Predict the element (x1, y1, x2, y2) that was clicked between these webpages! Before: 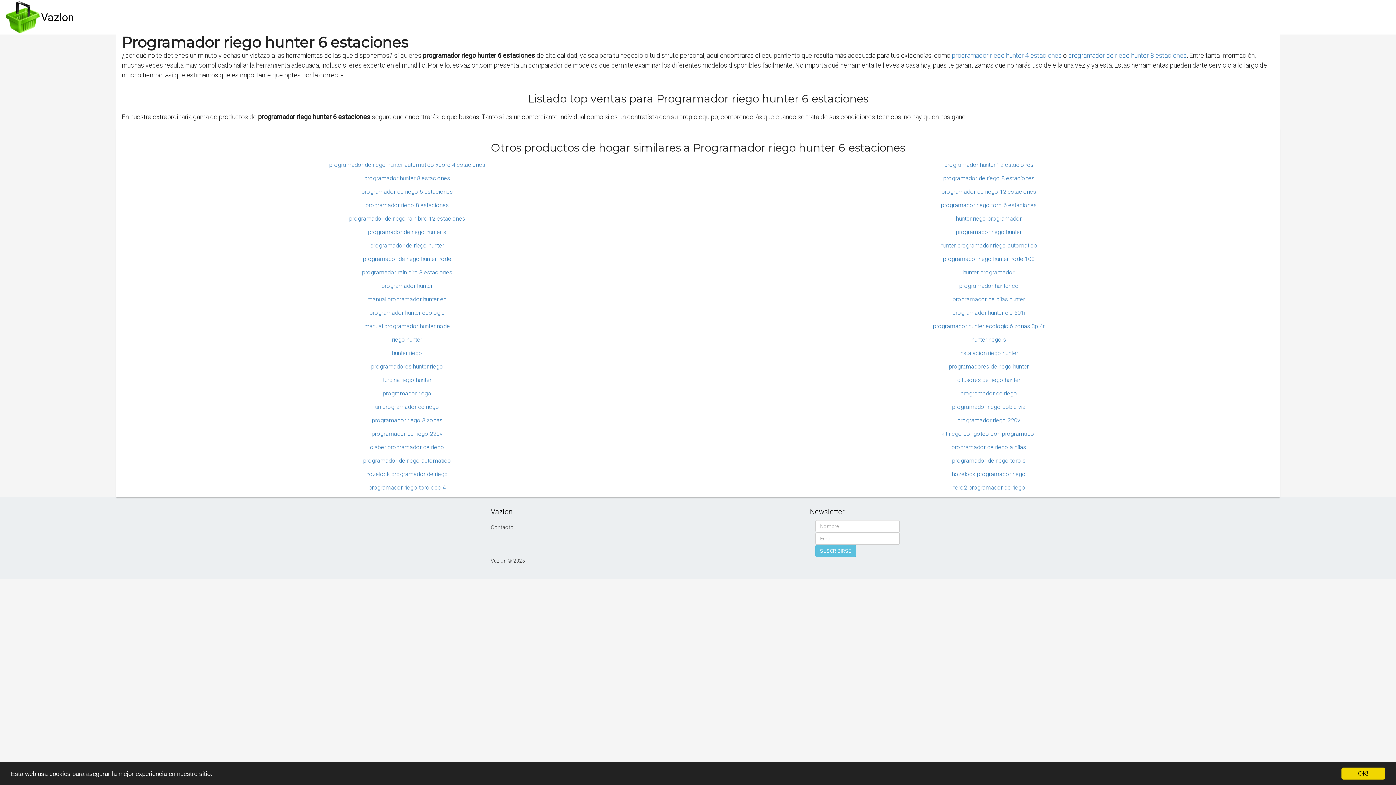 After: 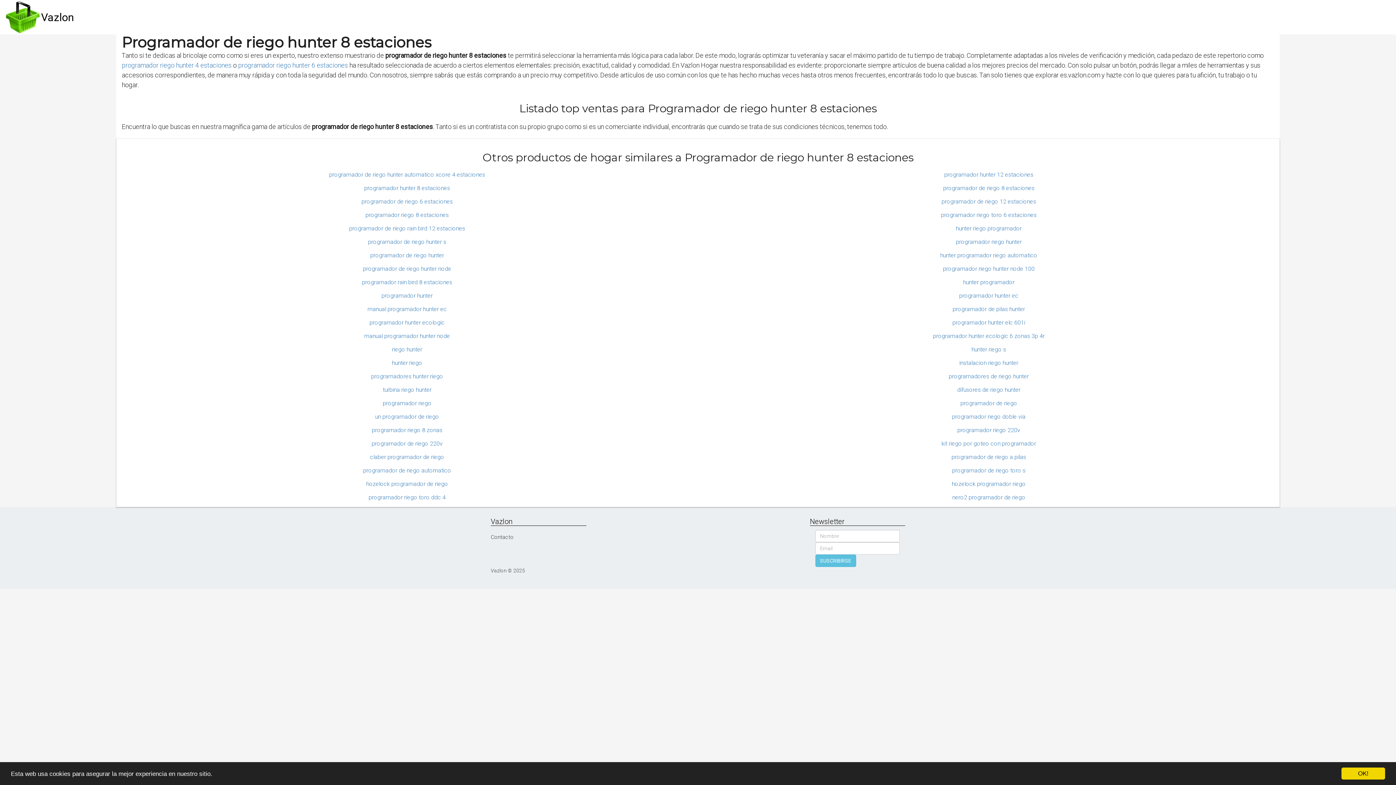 Action: label: programador de riego hunter 8 estaciones bbox: (1068, 51, 1186, 59)